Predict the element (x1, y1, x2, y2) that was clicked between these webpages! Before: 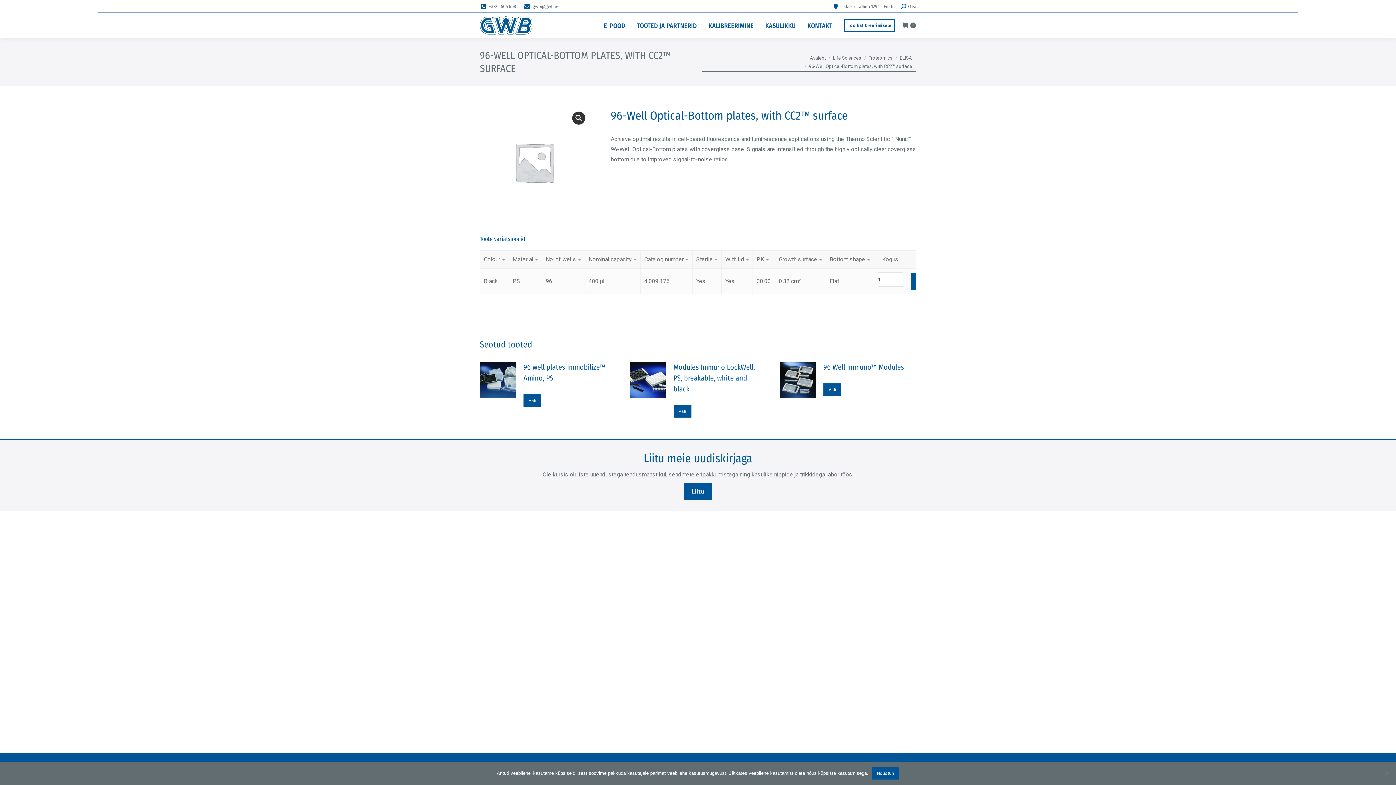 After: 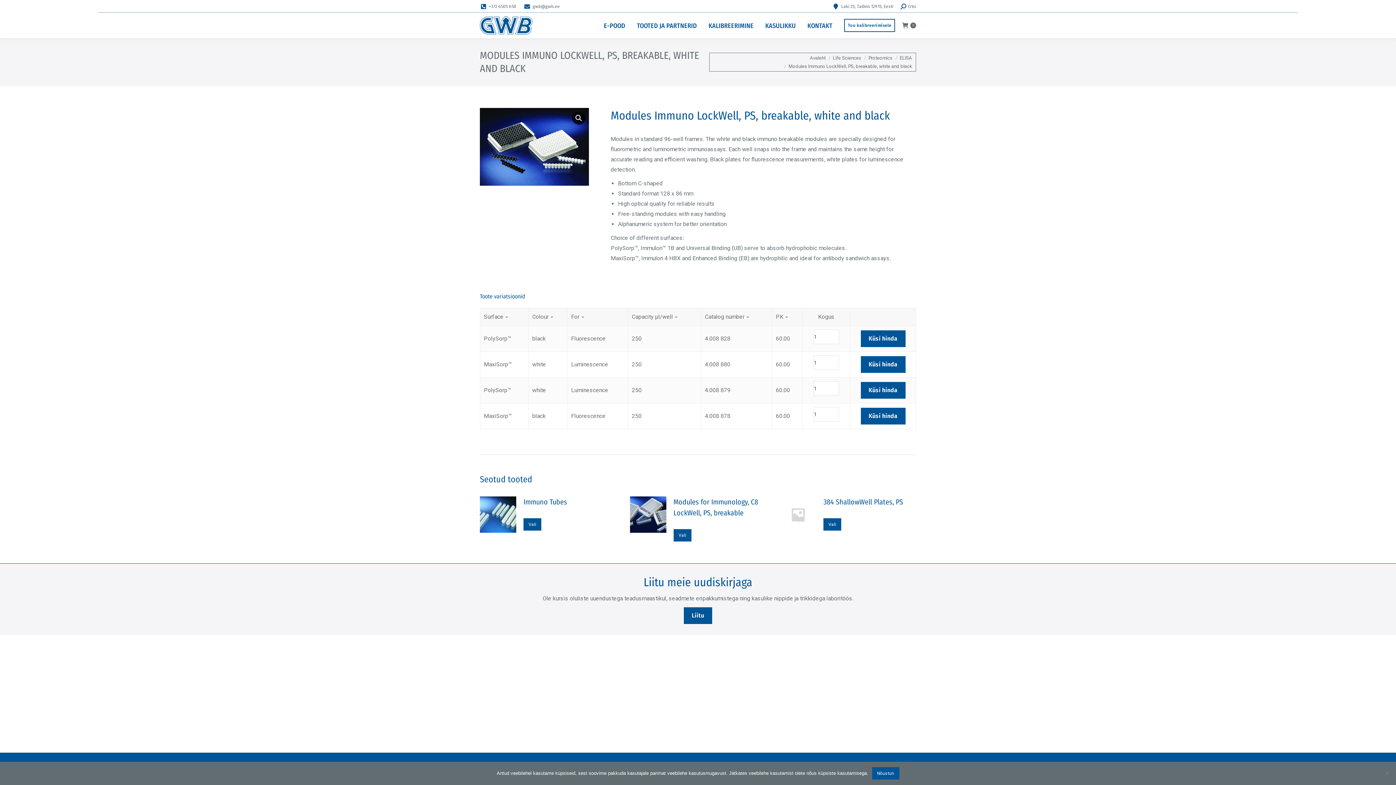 Action: label: Vali tootele “Modules Immuno LockWell, PS, breakable, white and black” omadused bbox: (673, 405, 691, 417)